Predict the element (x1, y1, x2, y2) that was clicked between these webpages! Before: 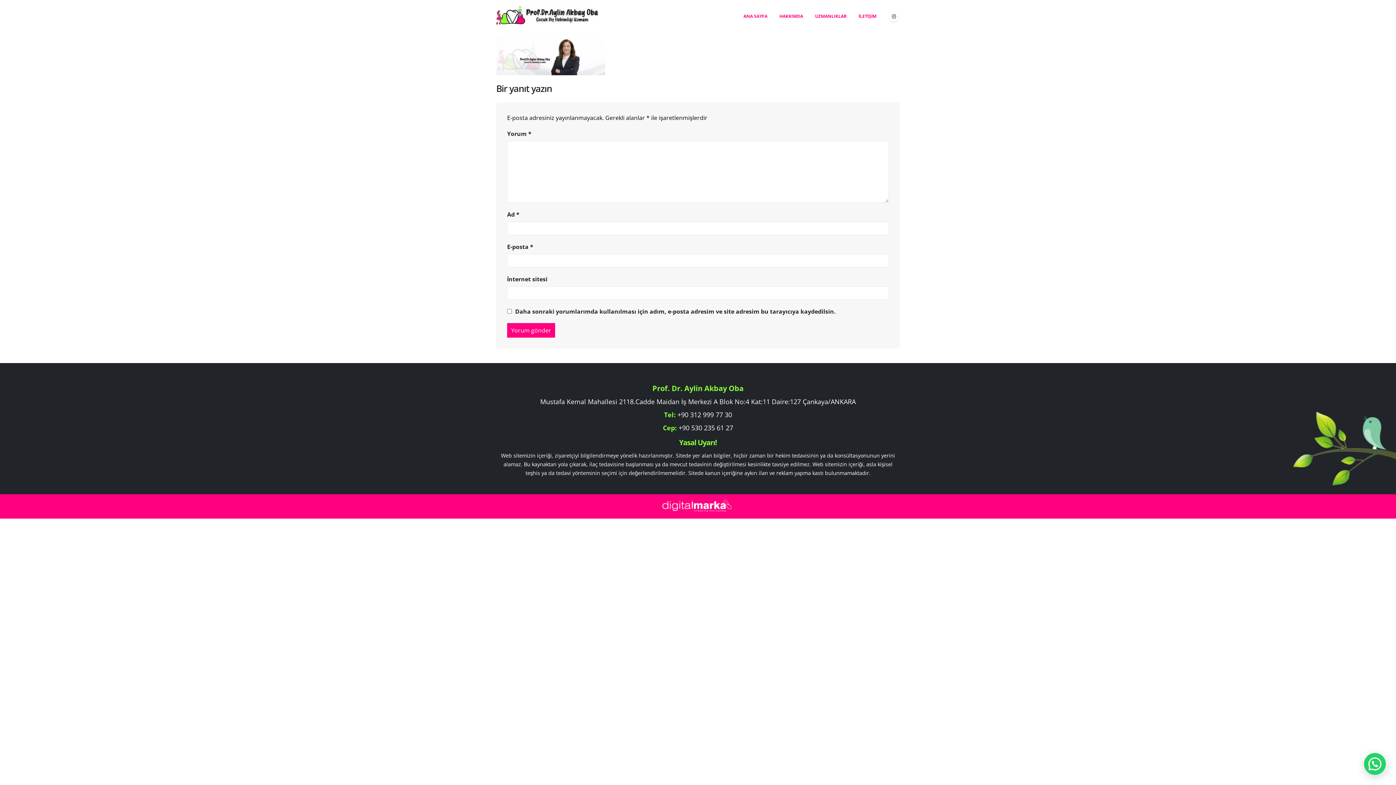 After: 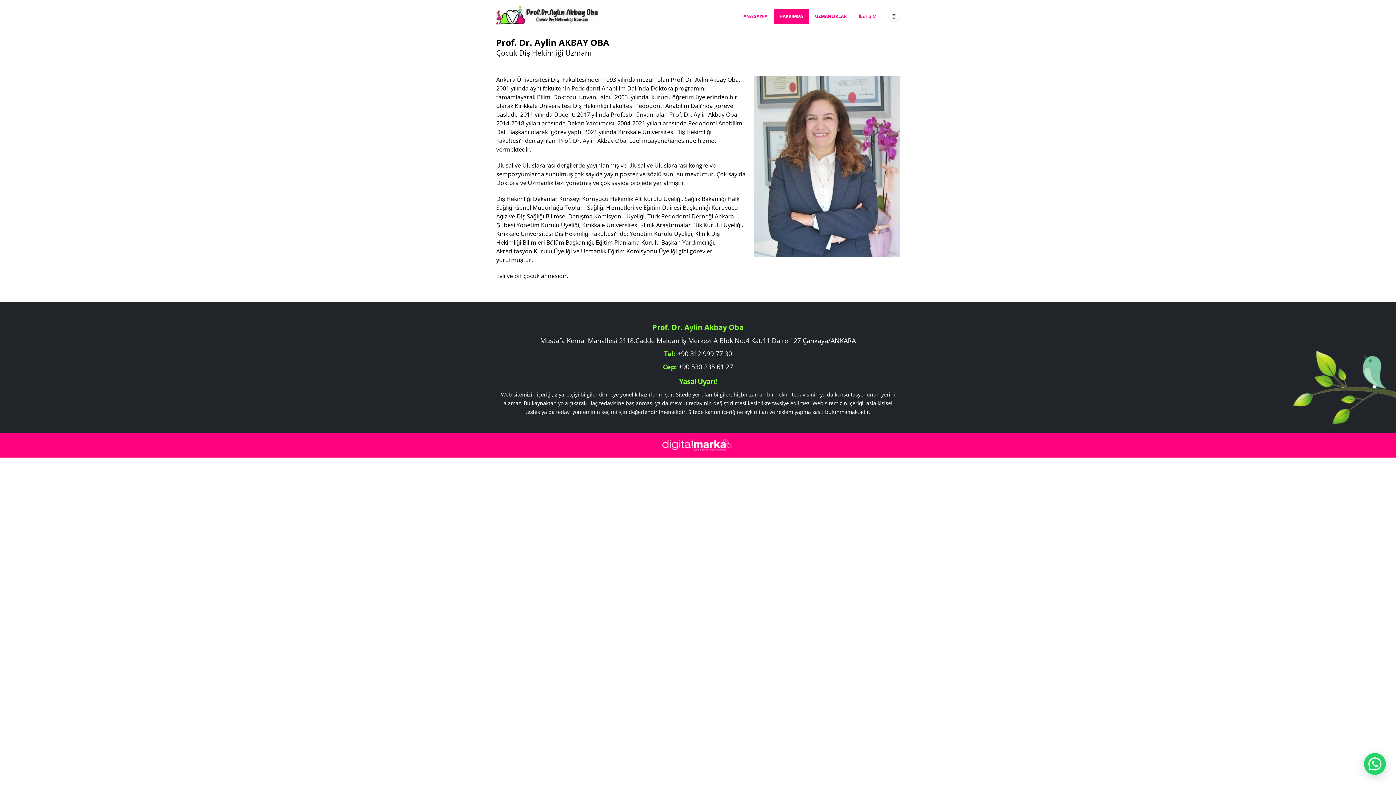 Action: label: HAKKIMDA bbox: (773, 9, 809, 23)